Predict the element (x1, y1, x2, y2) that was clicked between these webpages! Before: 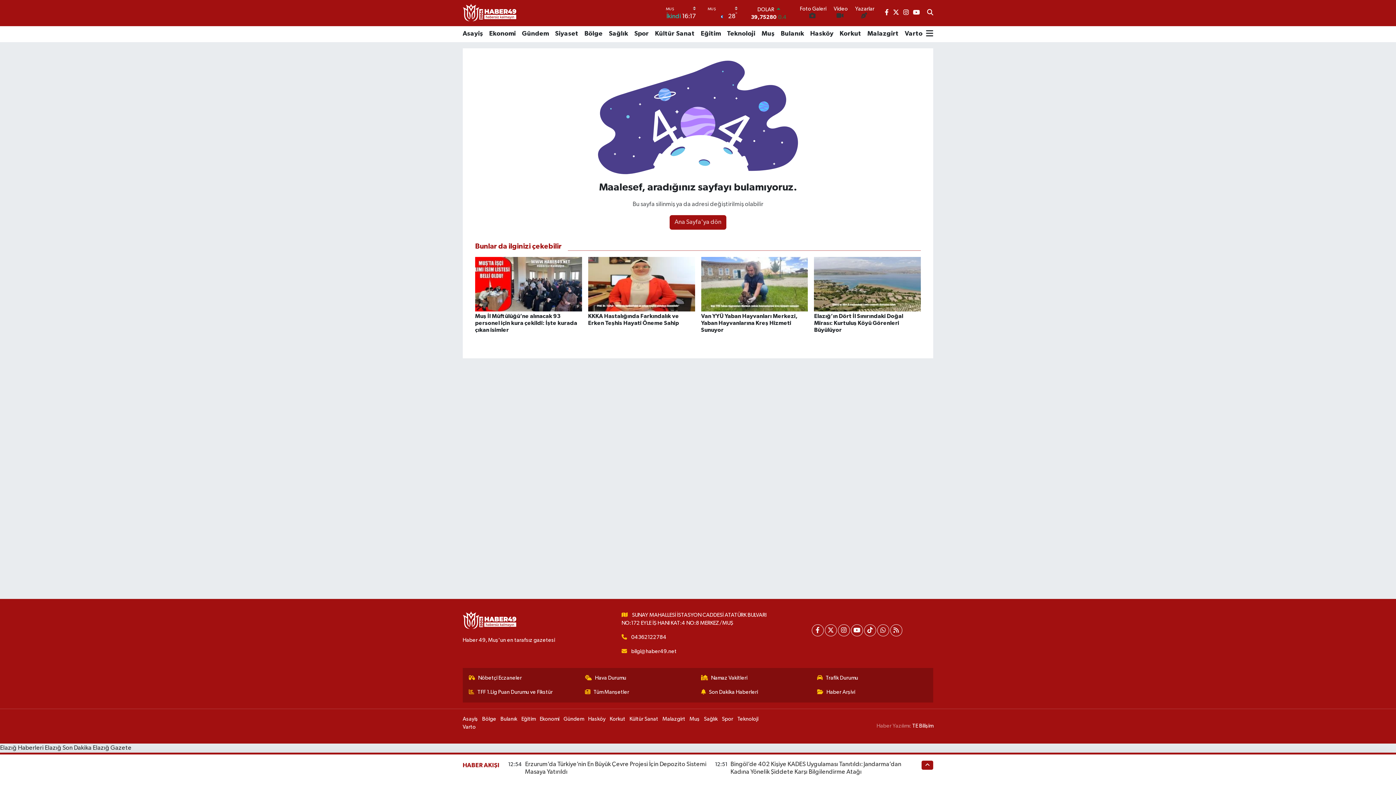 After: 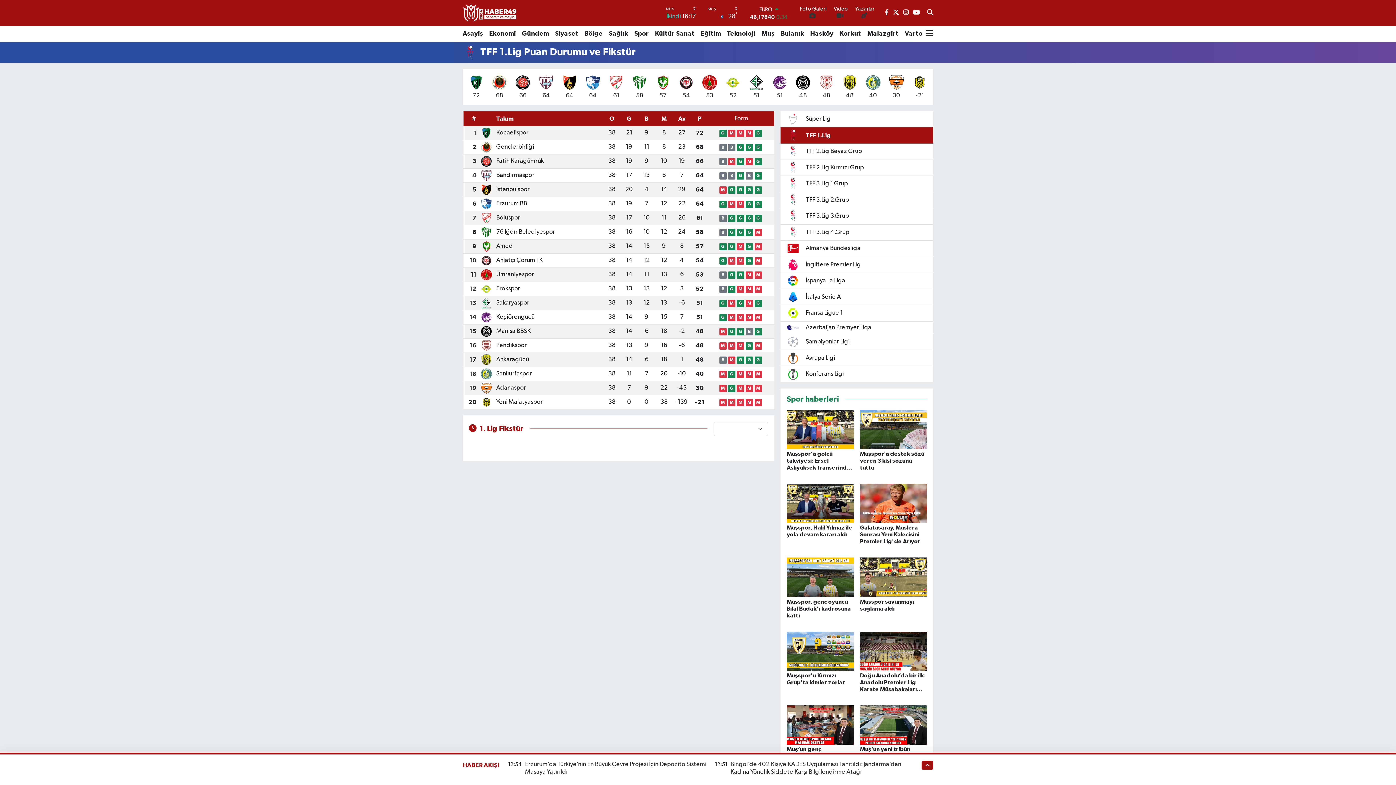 Action: bbox: (469, 688, 578, 696) label: TFF 1.Lig Puan Durumu ve Fikstür